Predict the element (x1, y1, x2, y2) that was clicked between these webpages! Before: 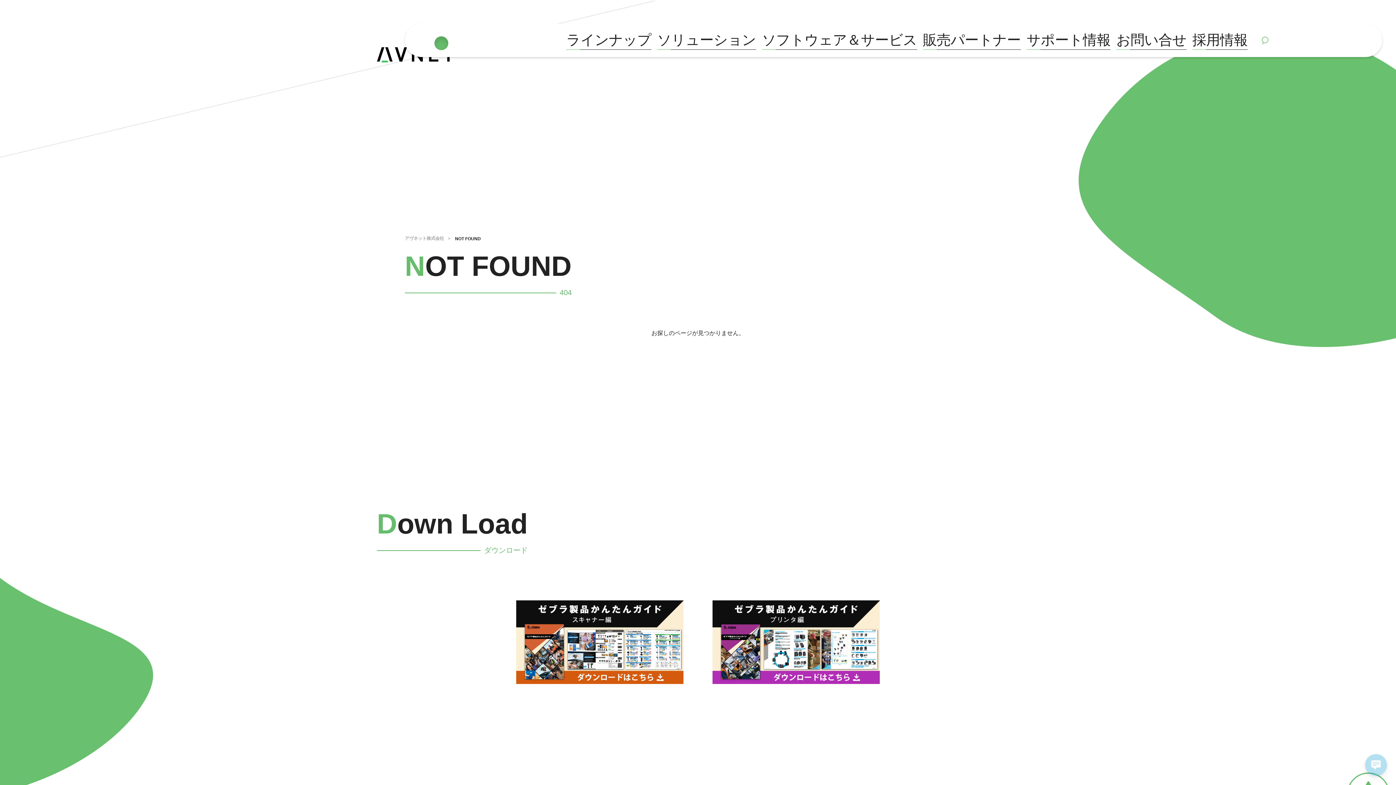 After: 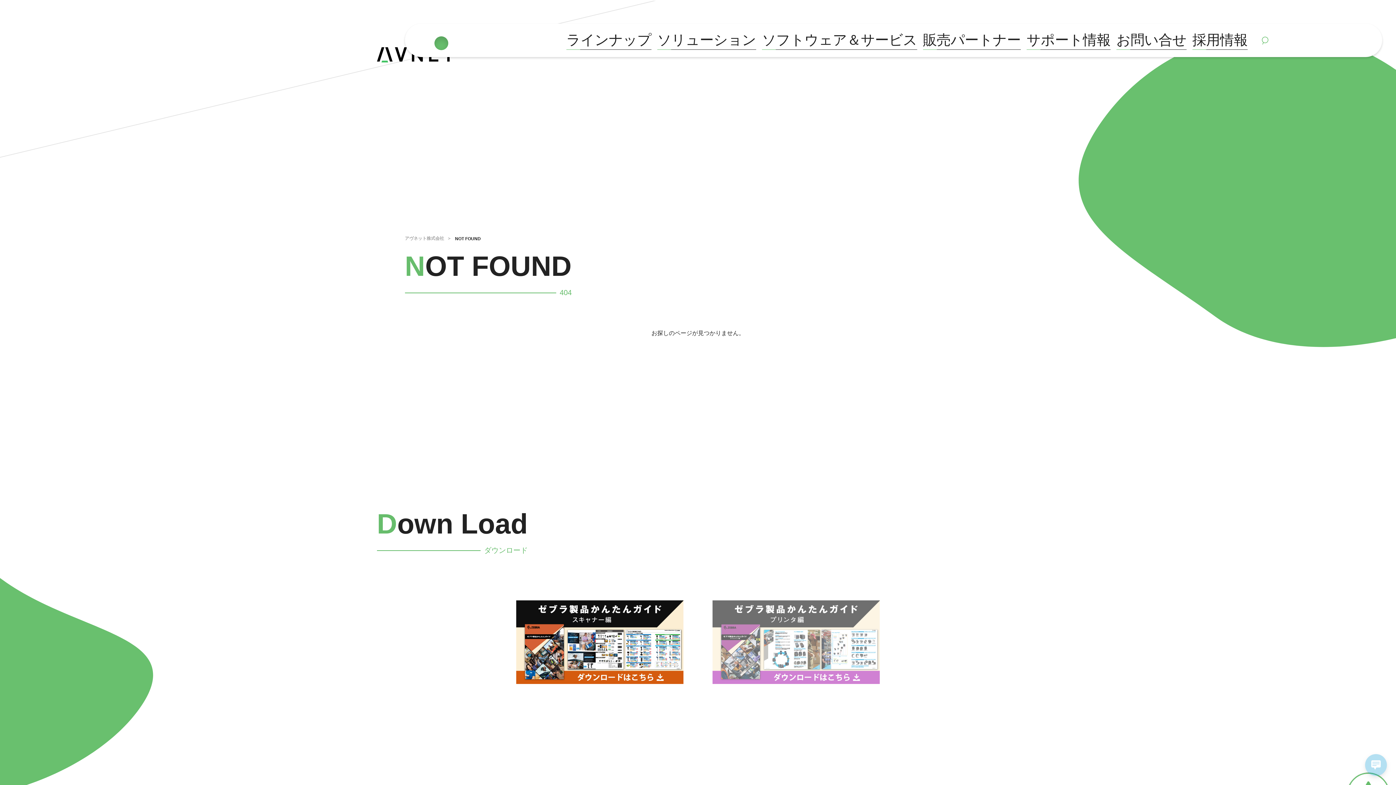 Action: bbox: (712, 600, 880, 685)